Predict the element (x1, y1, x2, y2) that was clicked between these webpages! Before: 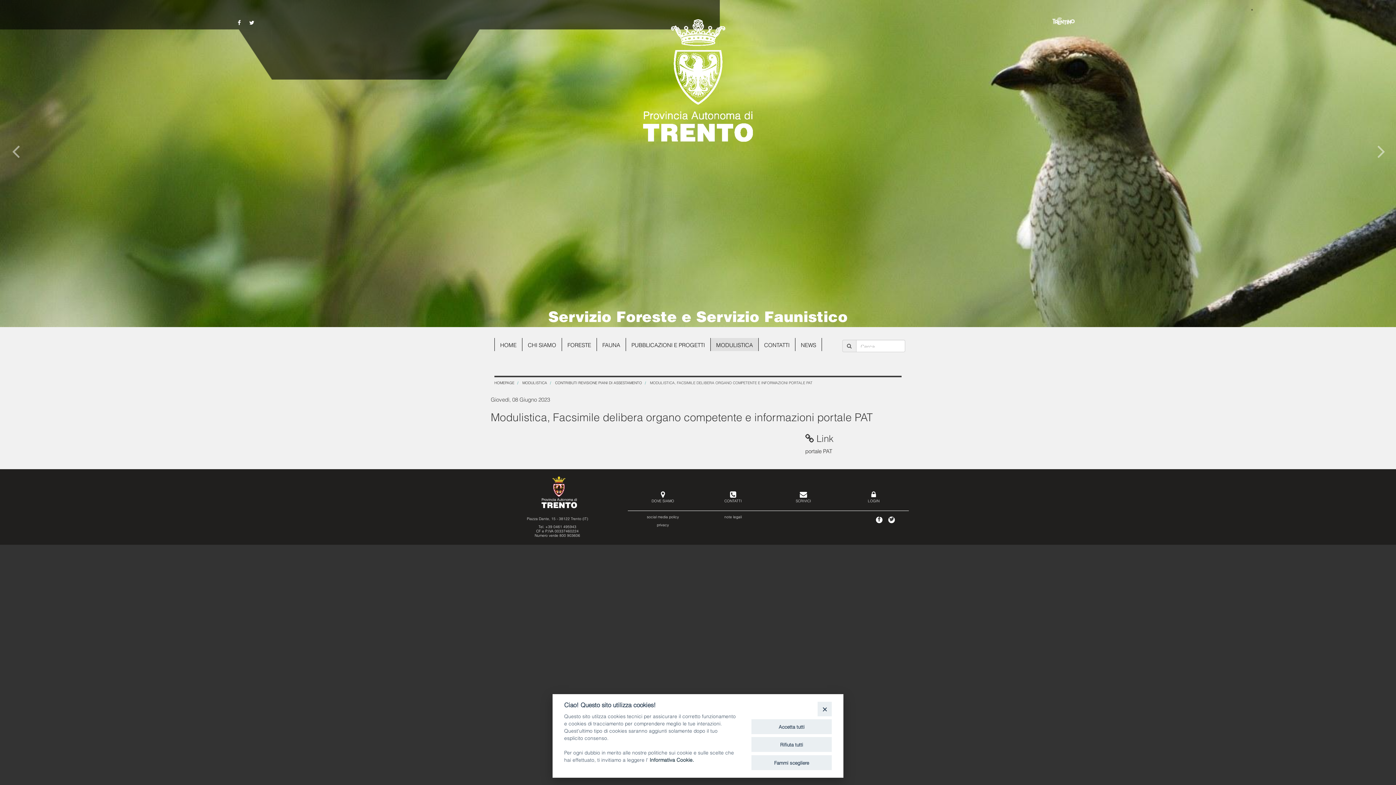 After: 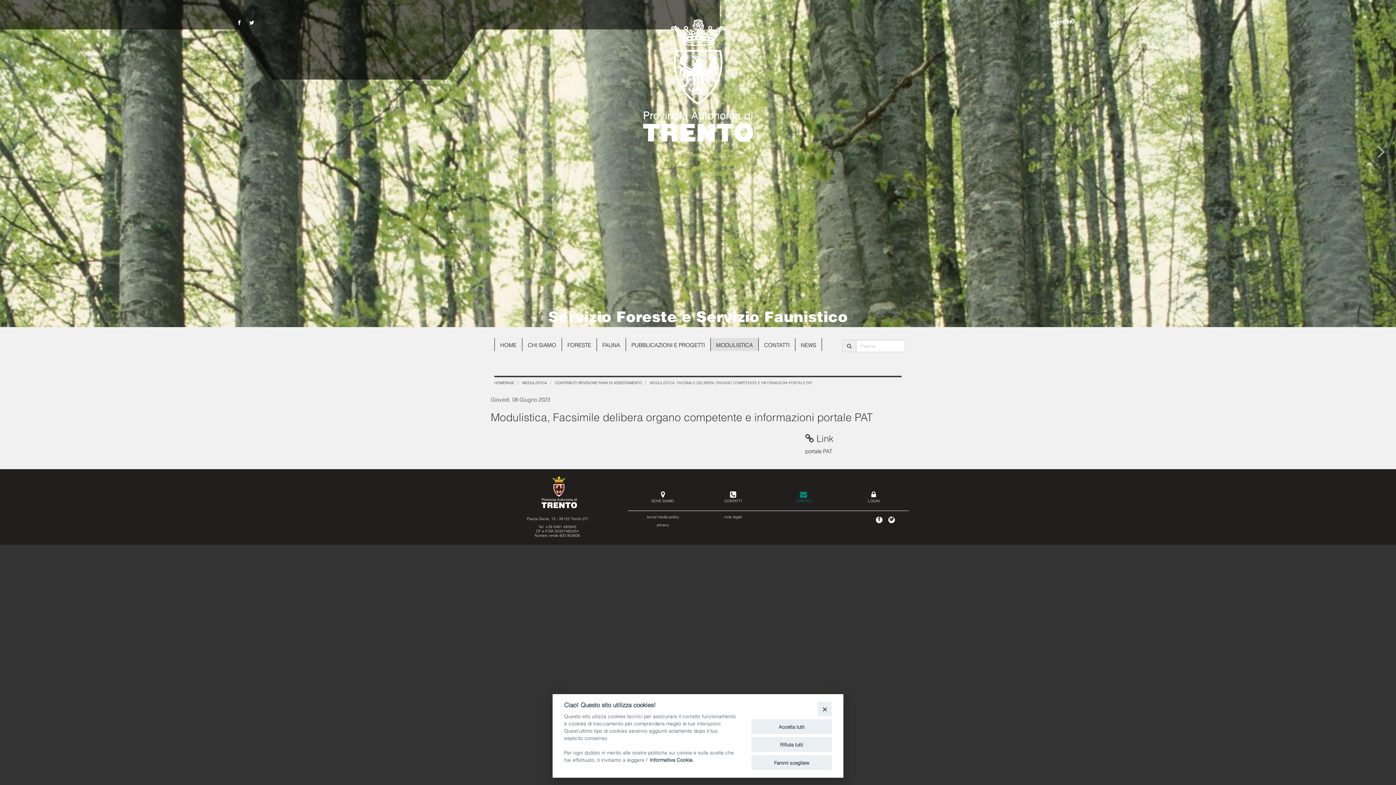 Action: bbox: (772, 494, 835, 503) label: SCRIVICI